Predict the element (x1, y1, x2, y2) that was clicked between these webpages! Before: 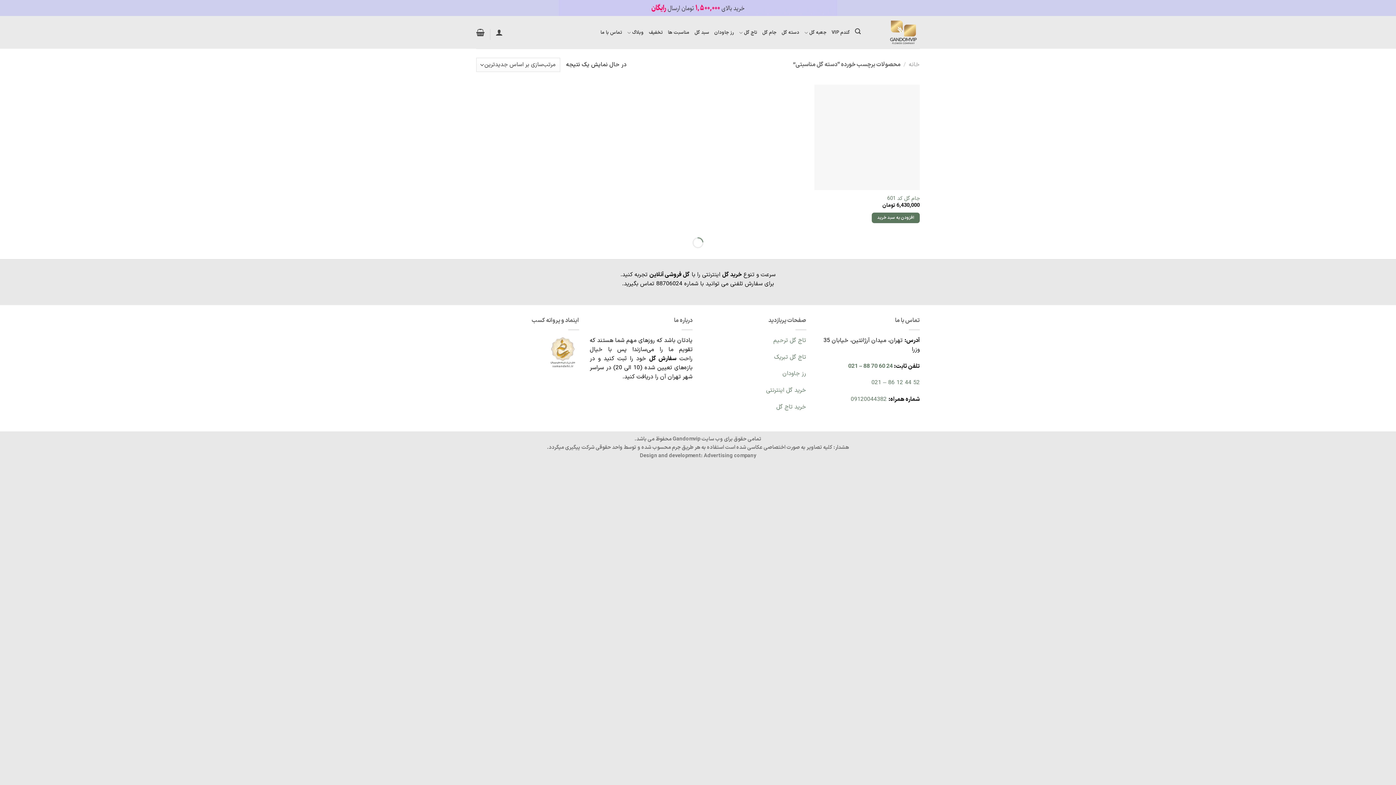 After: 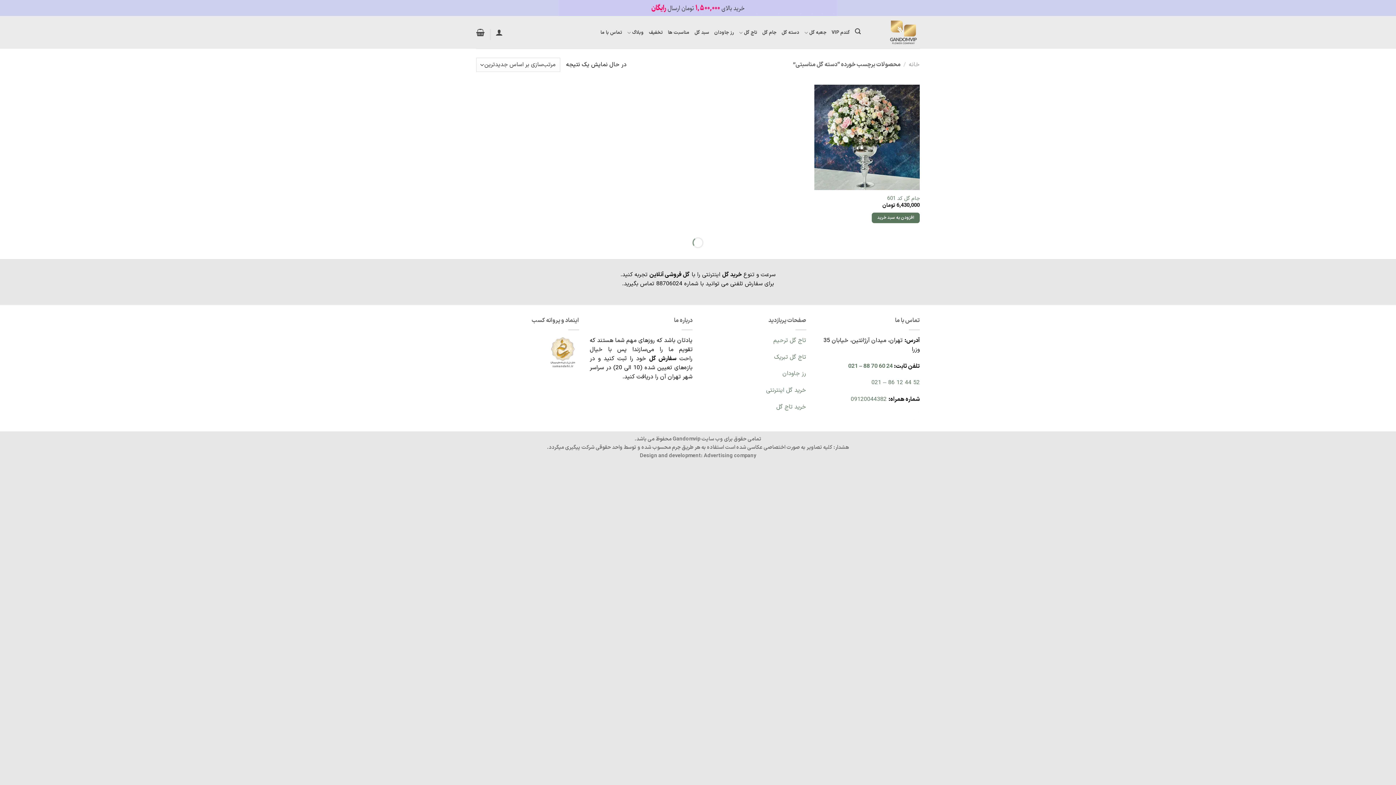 Action: label: جستجو bbox: (855, 24, 861, 38)